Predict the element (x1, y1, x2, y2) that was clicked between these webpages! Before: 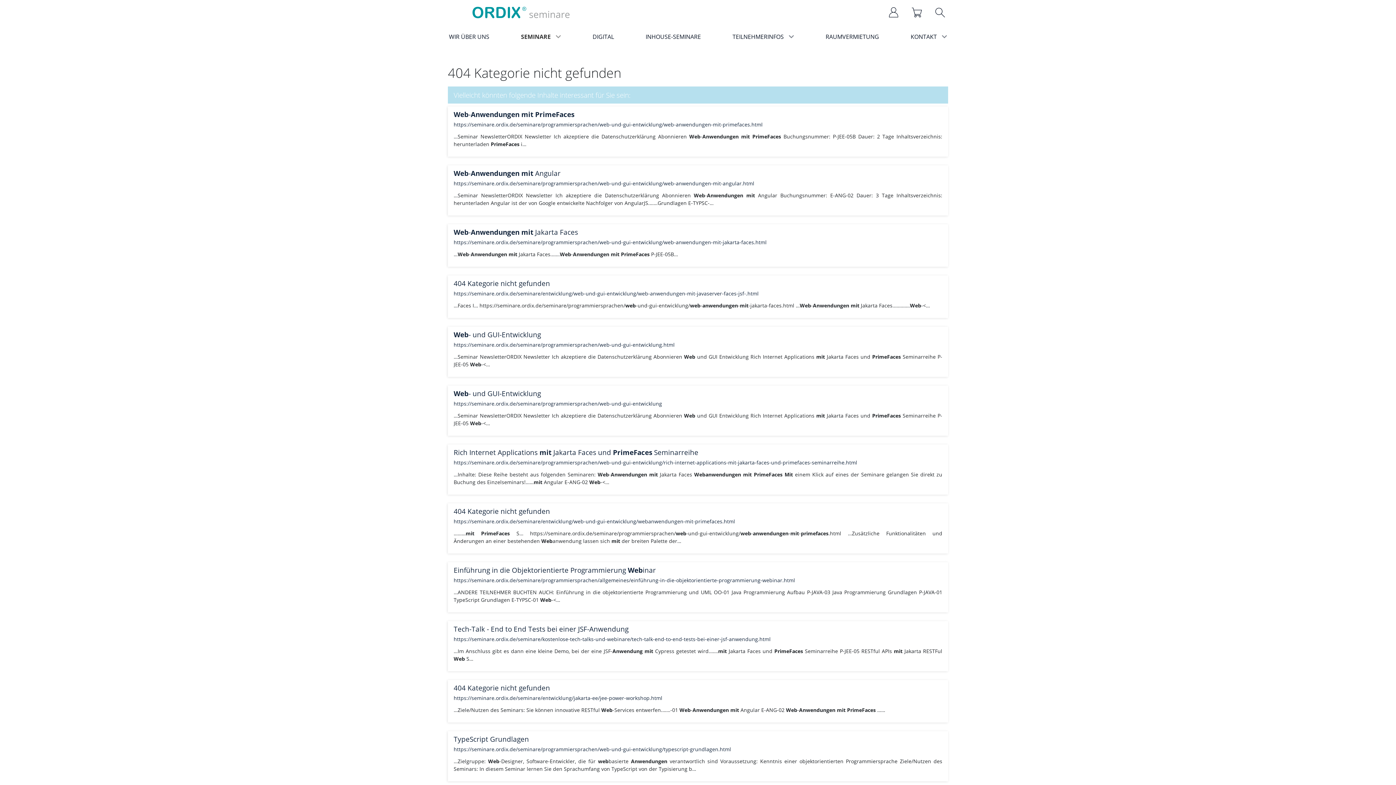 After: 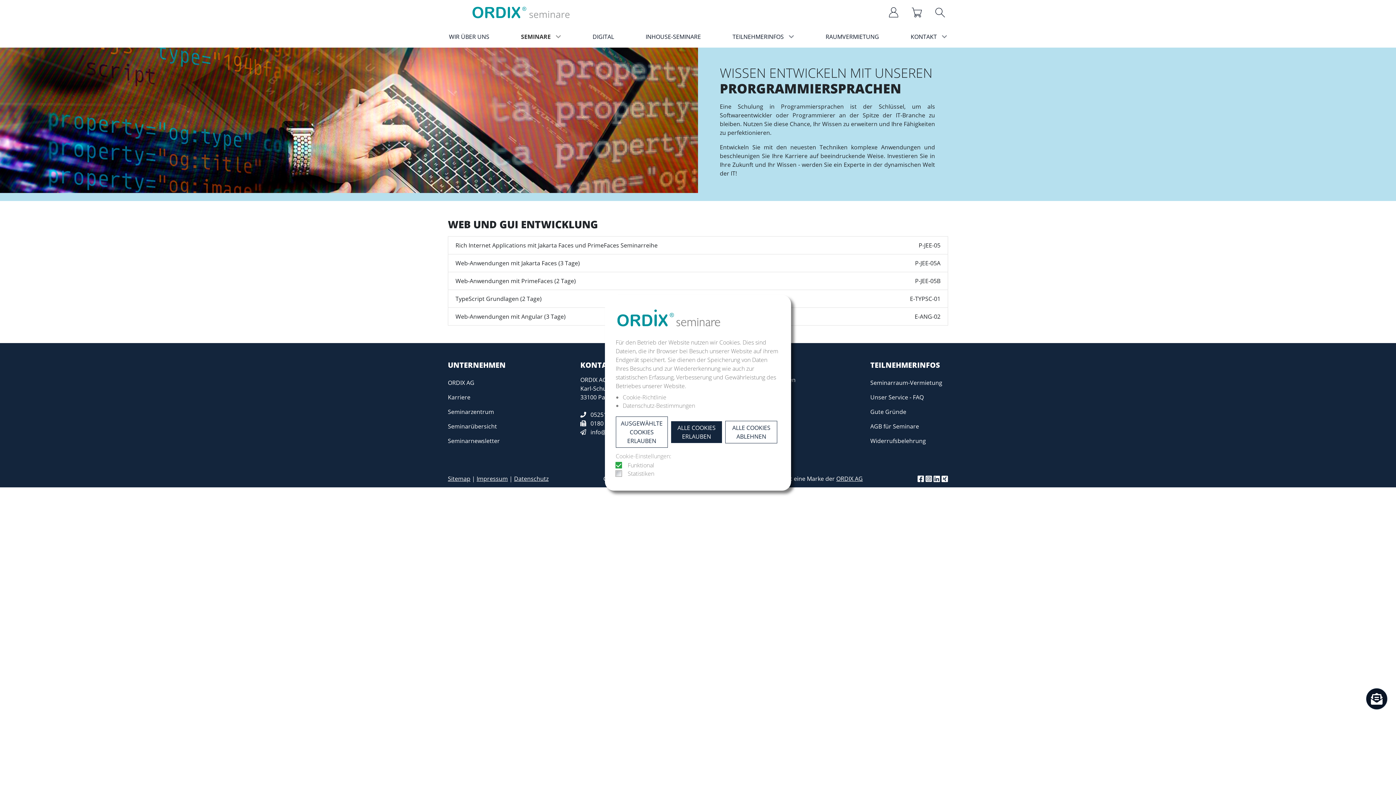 Action: label: Web- und GUI-Entwicklung bbox: (453, 329, 541, 339)